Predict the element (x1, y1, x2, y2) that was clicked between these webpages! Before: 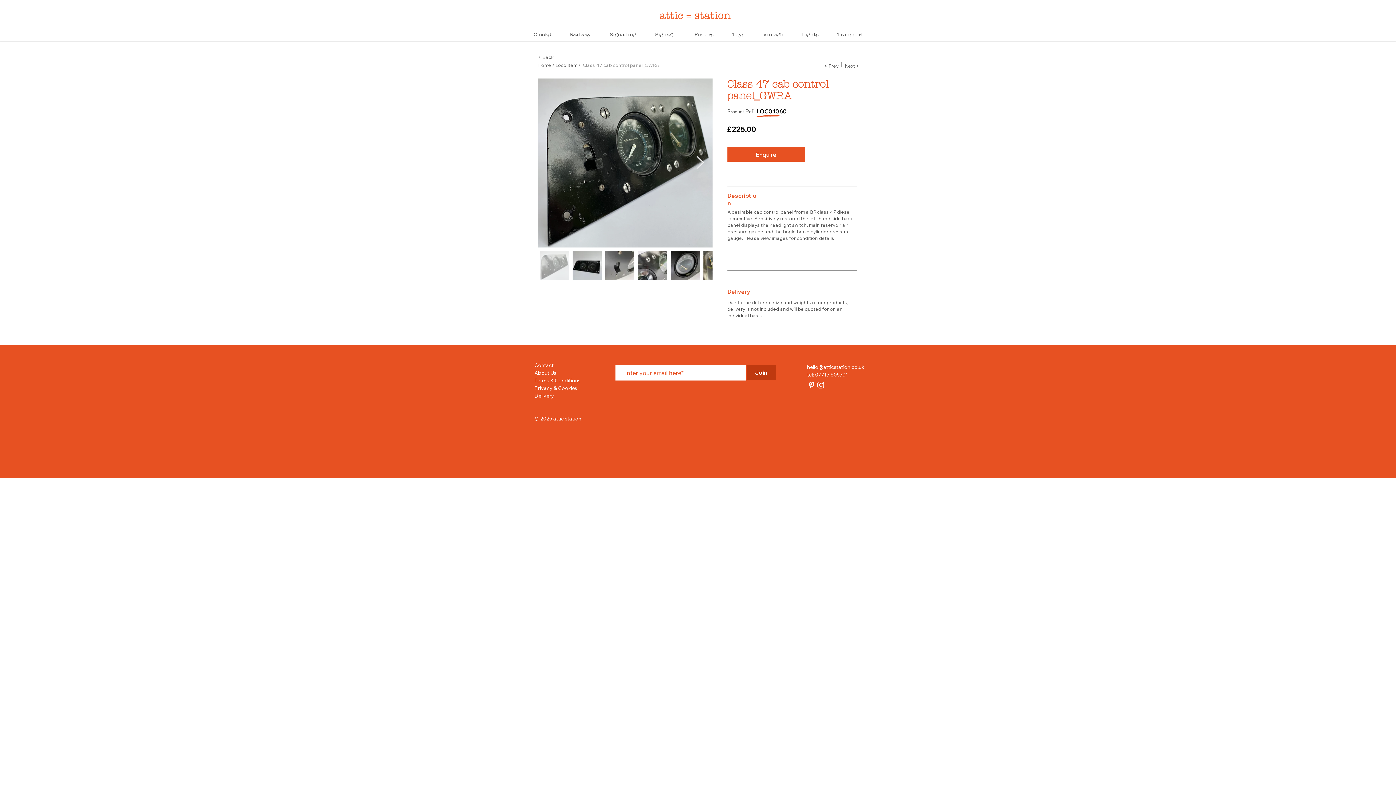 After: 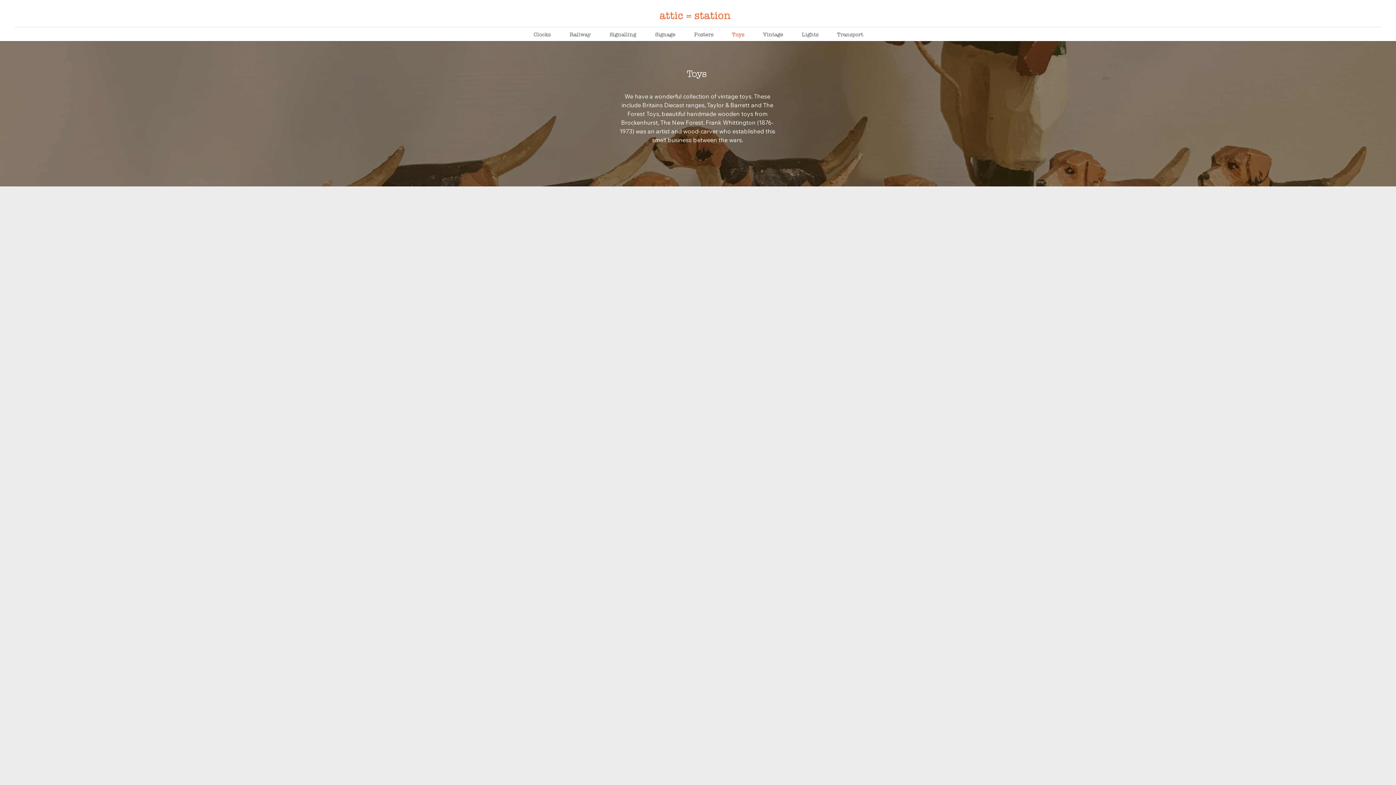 Action: label: Toys bbox: (722, 30, 753, 39)